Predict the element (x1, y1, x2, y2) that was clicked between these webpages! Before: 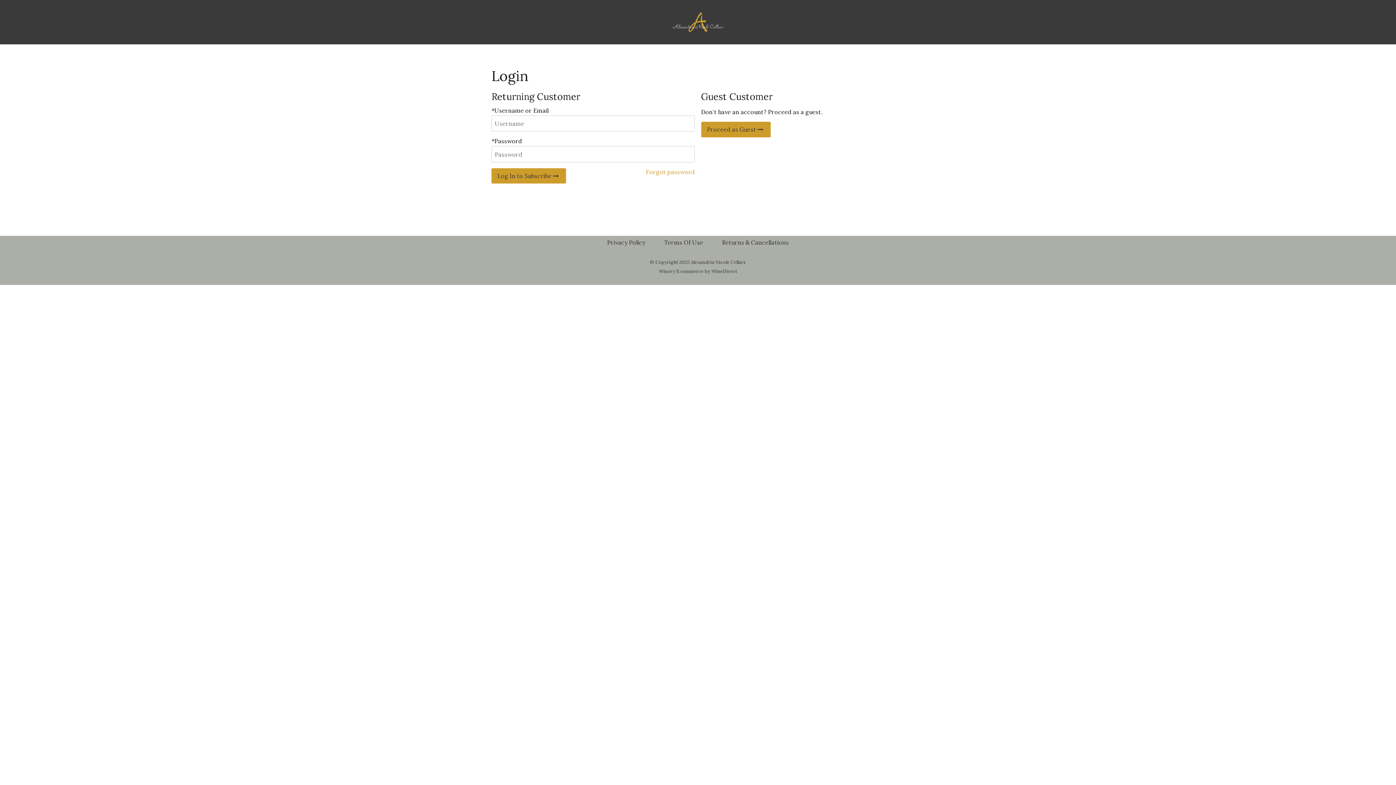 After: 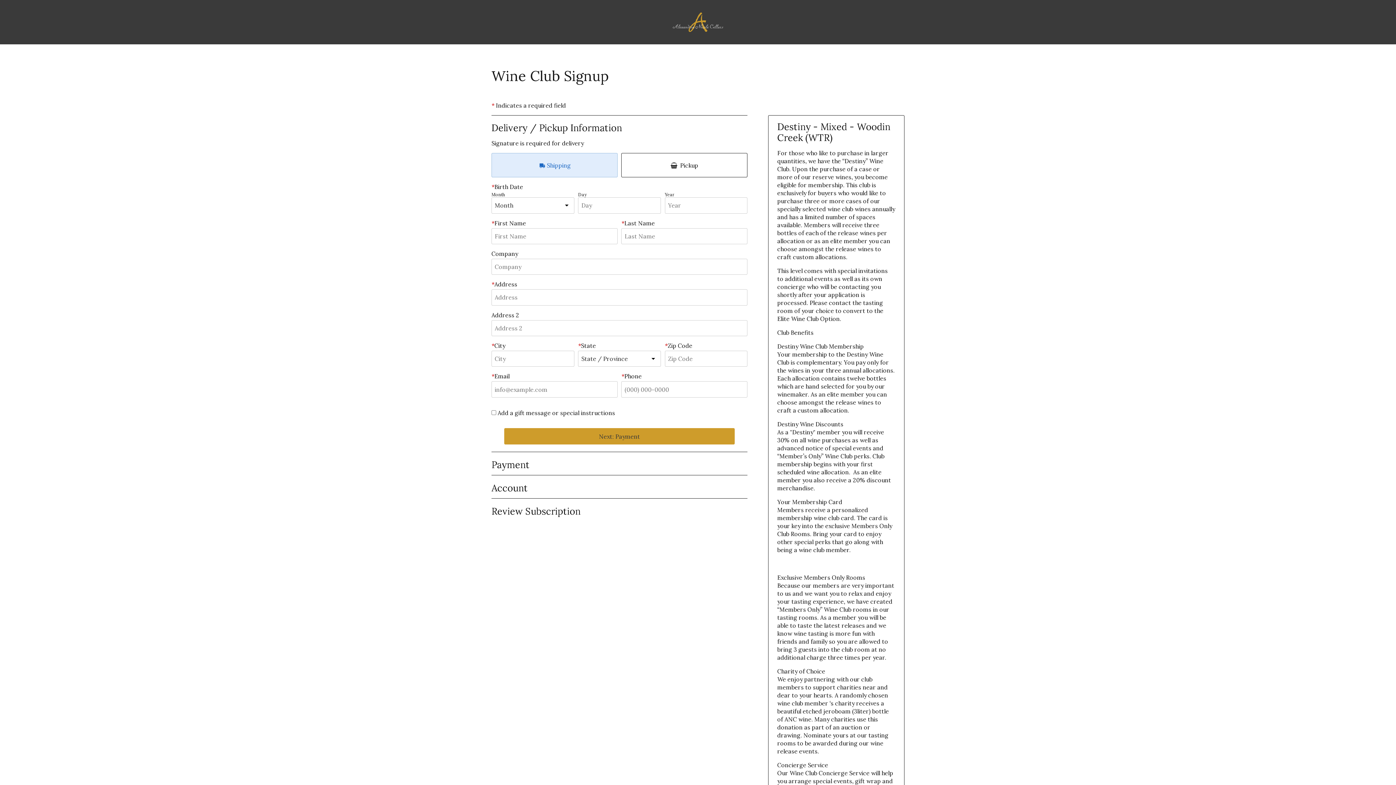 Action: bbox: (701, 121, 770, 137) label: Proceed as Guest  